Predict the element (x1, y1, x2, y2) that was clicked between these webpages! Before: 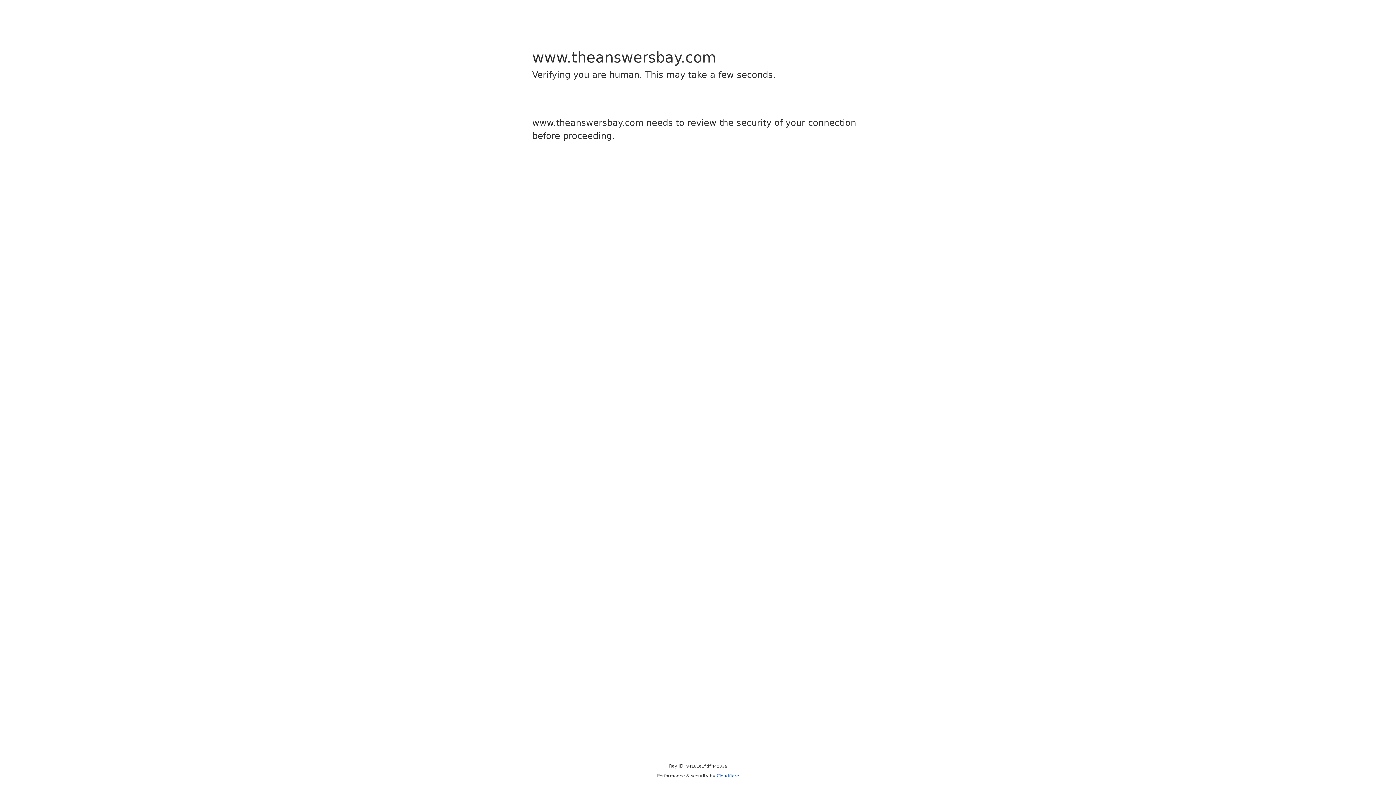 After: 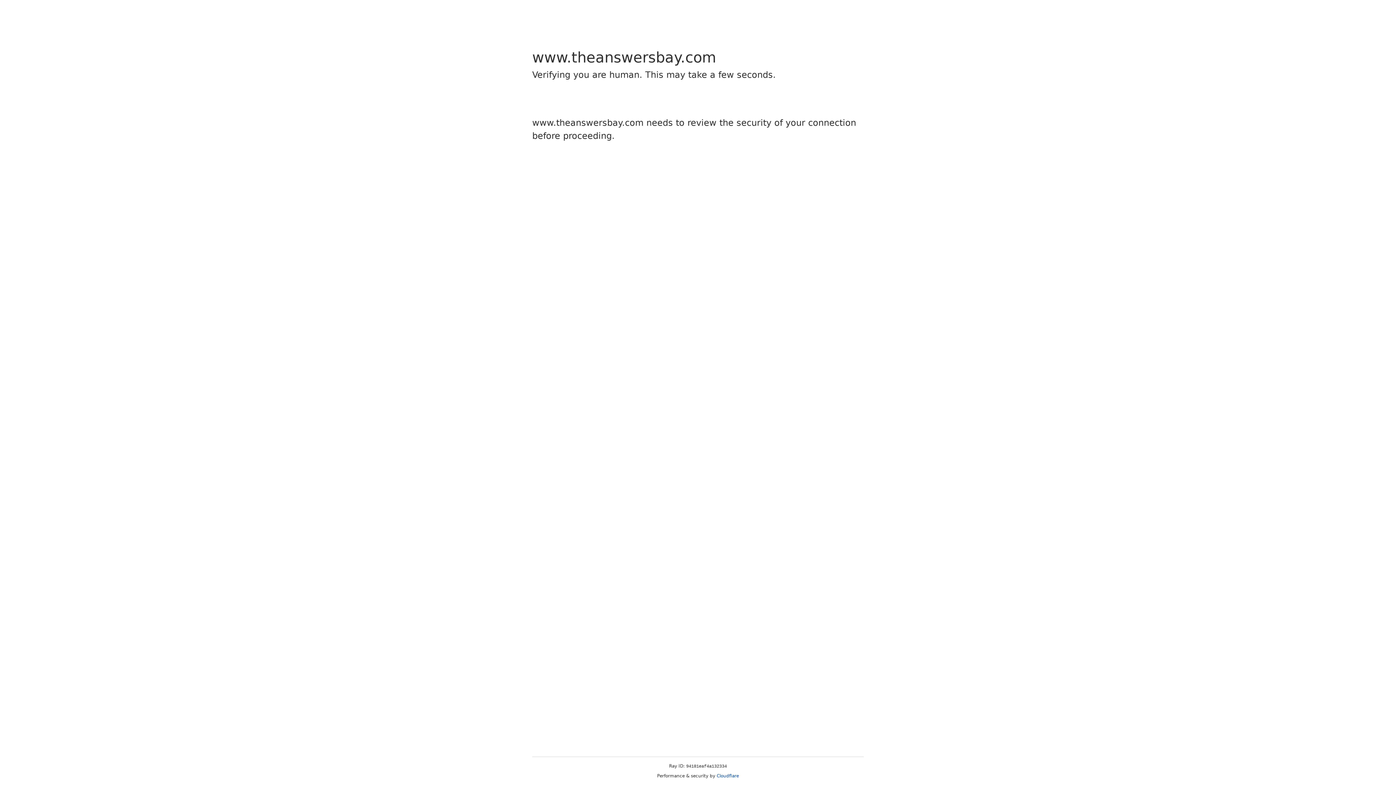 Action: label: Cloudflare bbox: (716, 773, 739, 778)